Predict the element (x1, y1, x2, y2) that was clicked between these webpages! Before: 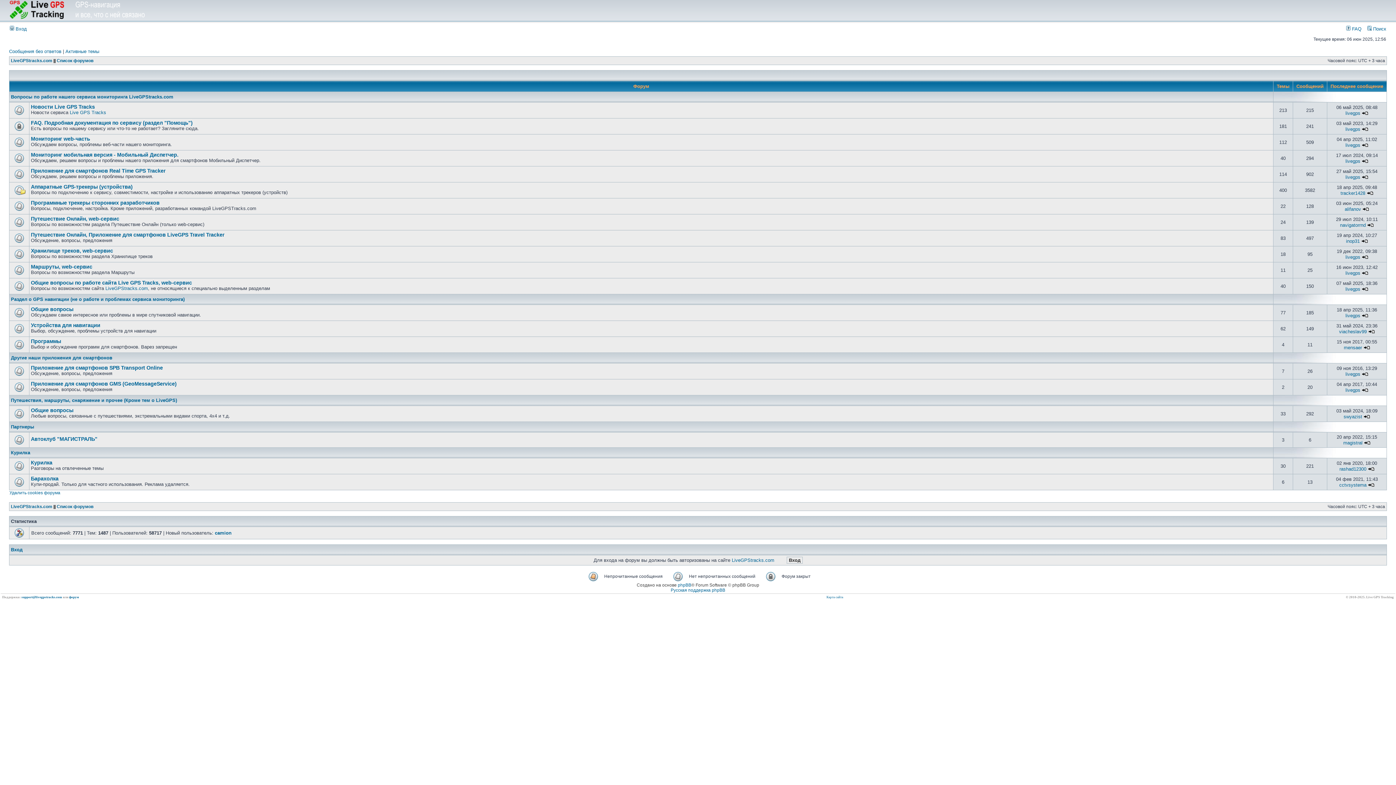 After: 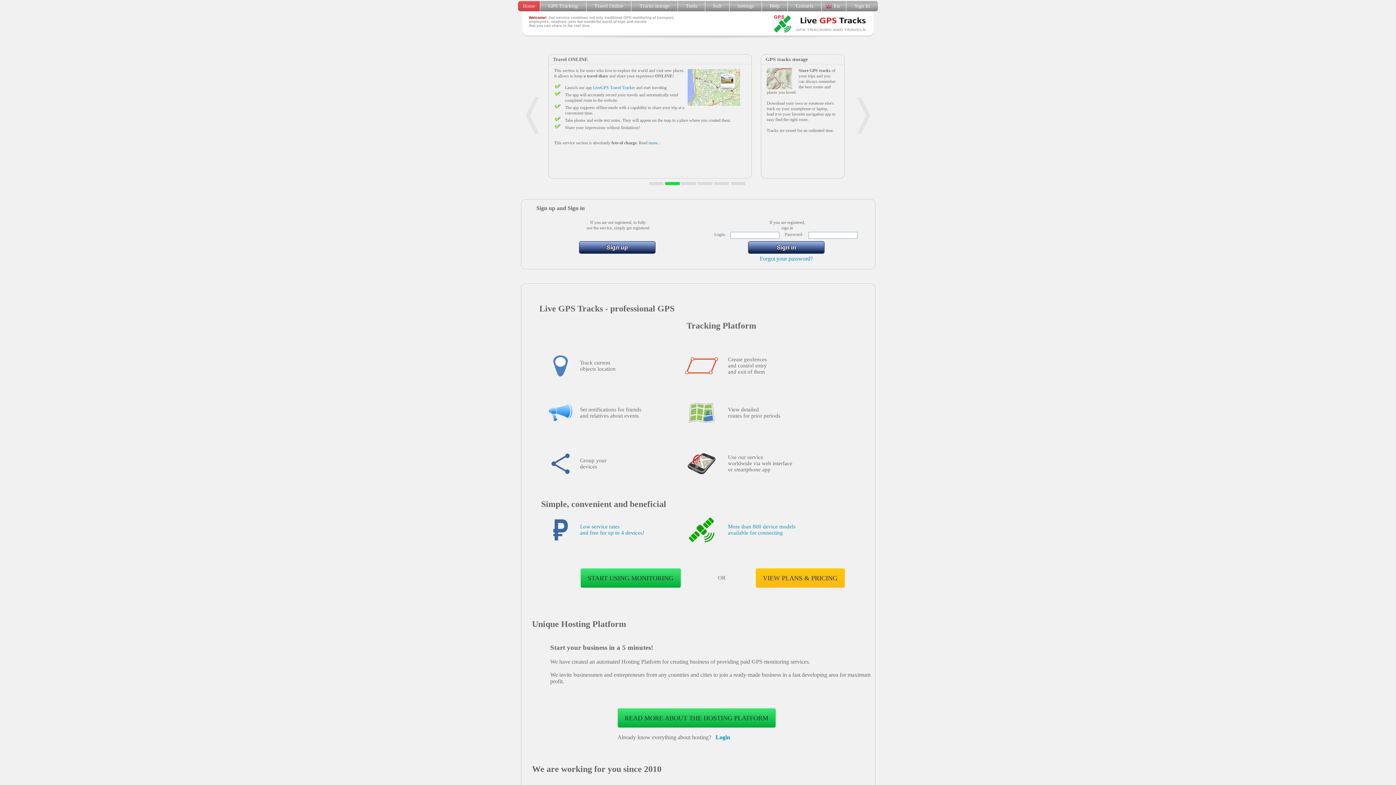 Action: label: LiveGPStracks.com bbox: (105, 285, 148, 291)